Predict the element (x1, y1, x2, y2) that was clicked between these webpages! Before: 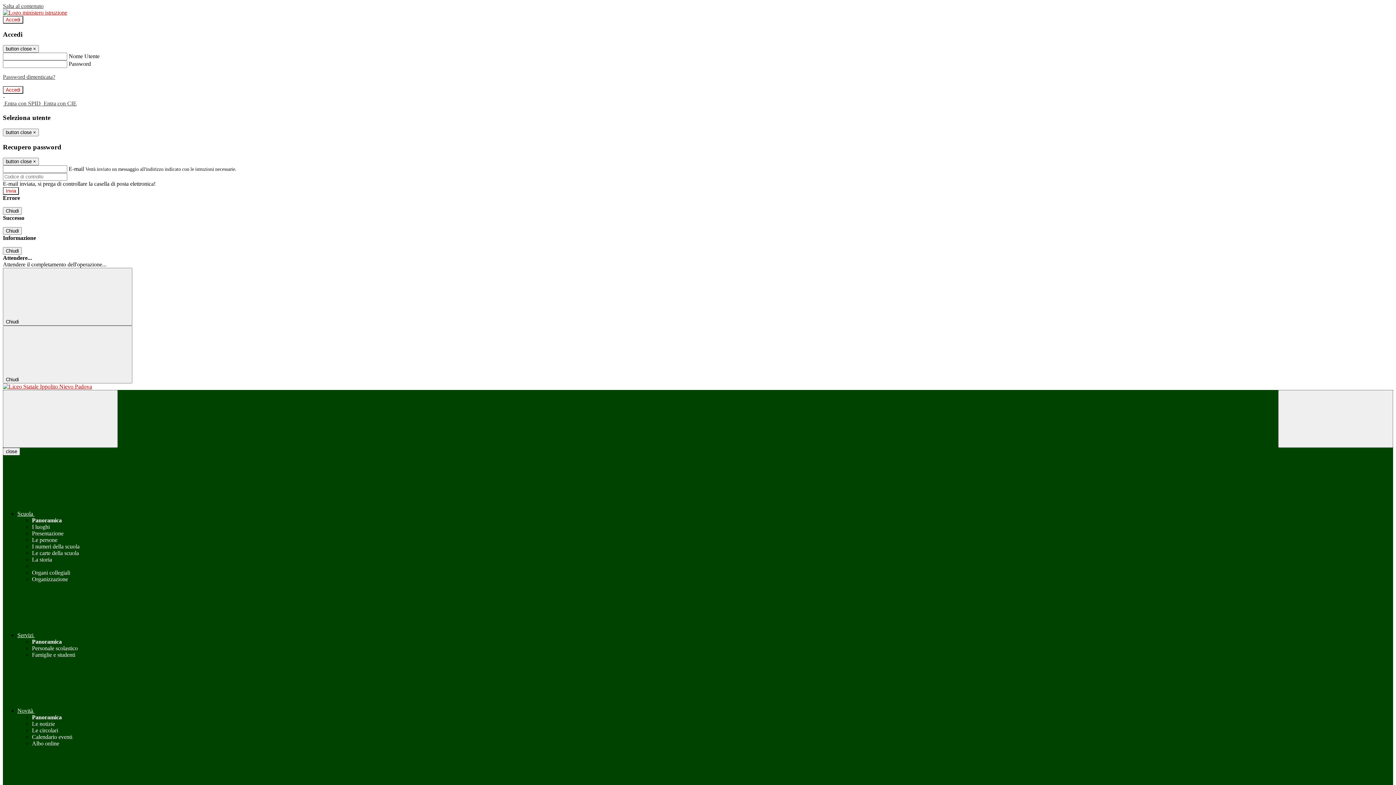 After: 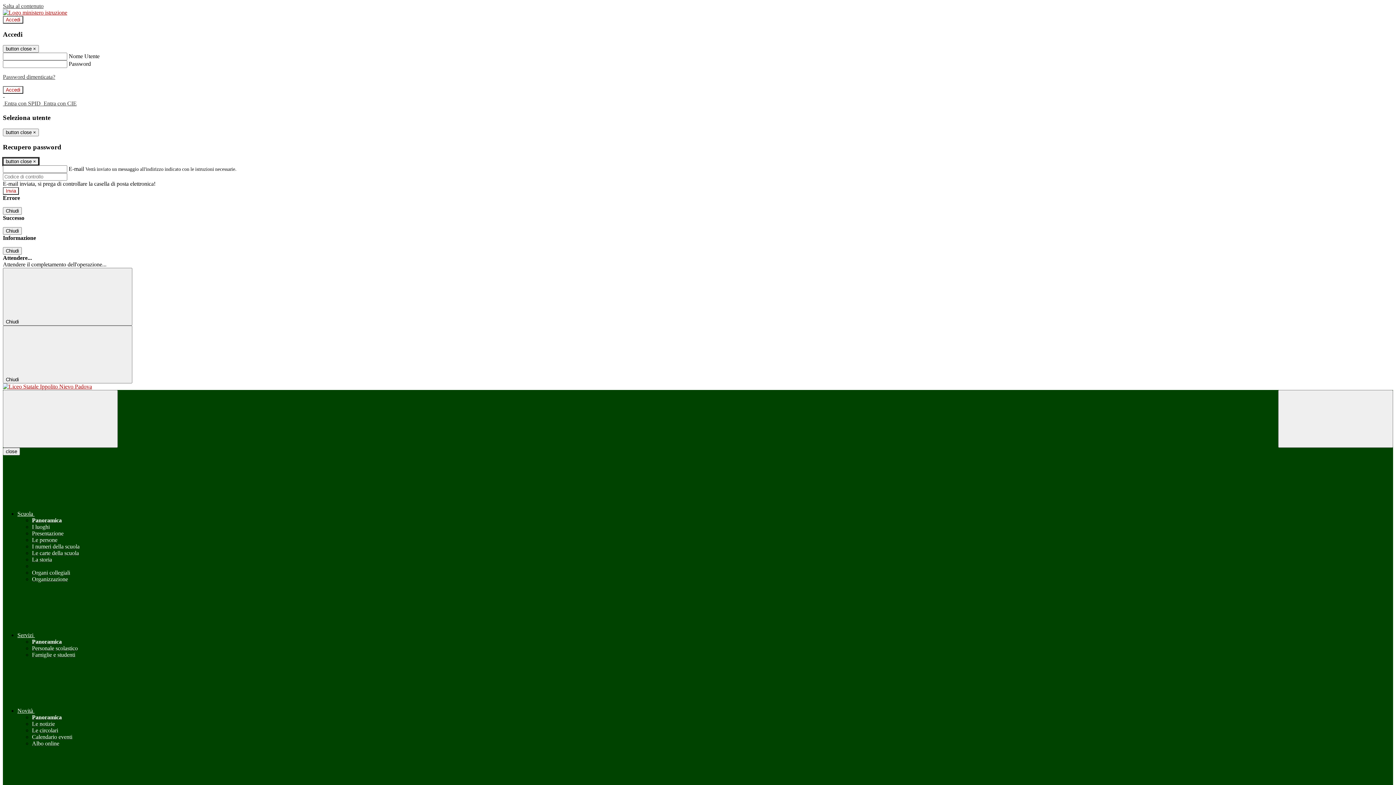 Action: label: Close bbox: (2, 157, 38, 165)